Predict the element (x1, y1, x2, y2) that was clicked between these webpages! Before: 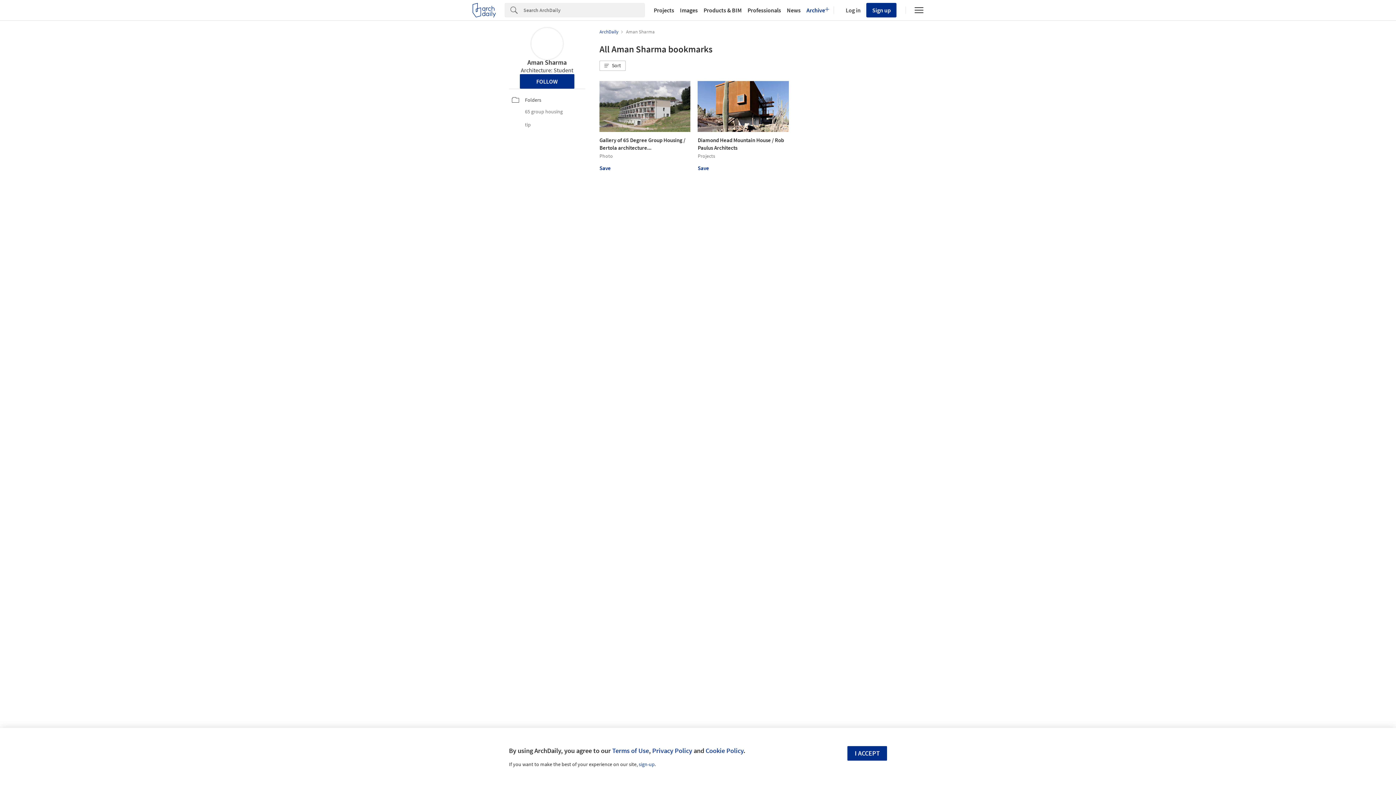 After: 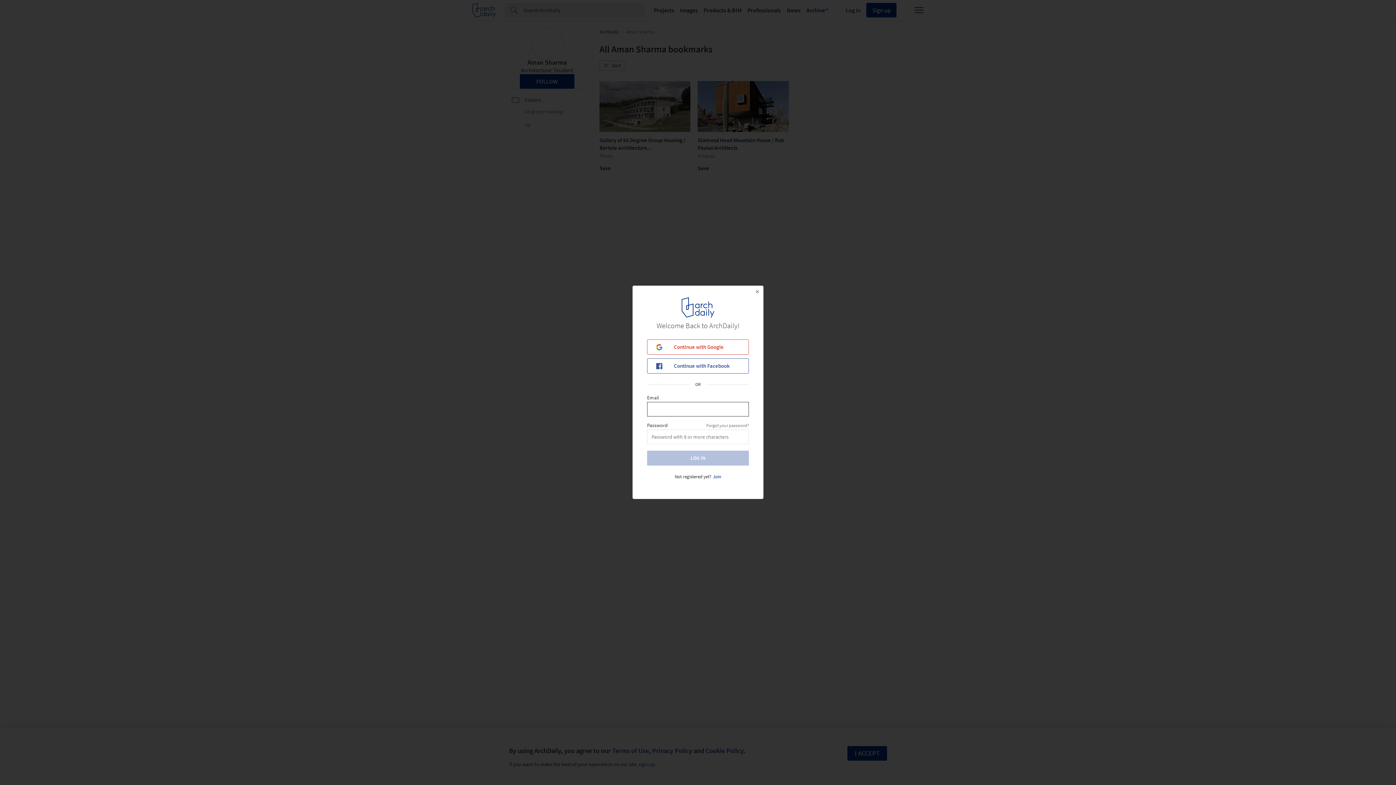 Action: label: Log in bbox: (843, 6, 860, 13)